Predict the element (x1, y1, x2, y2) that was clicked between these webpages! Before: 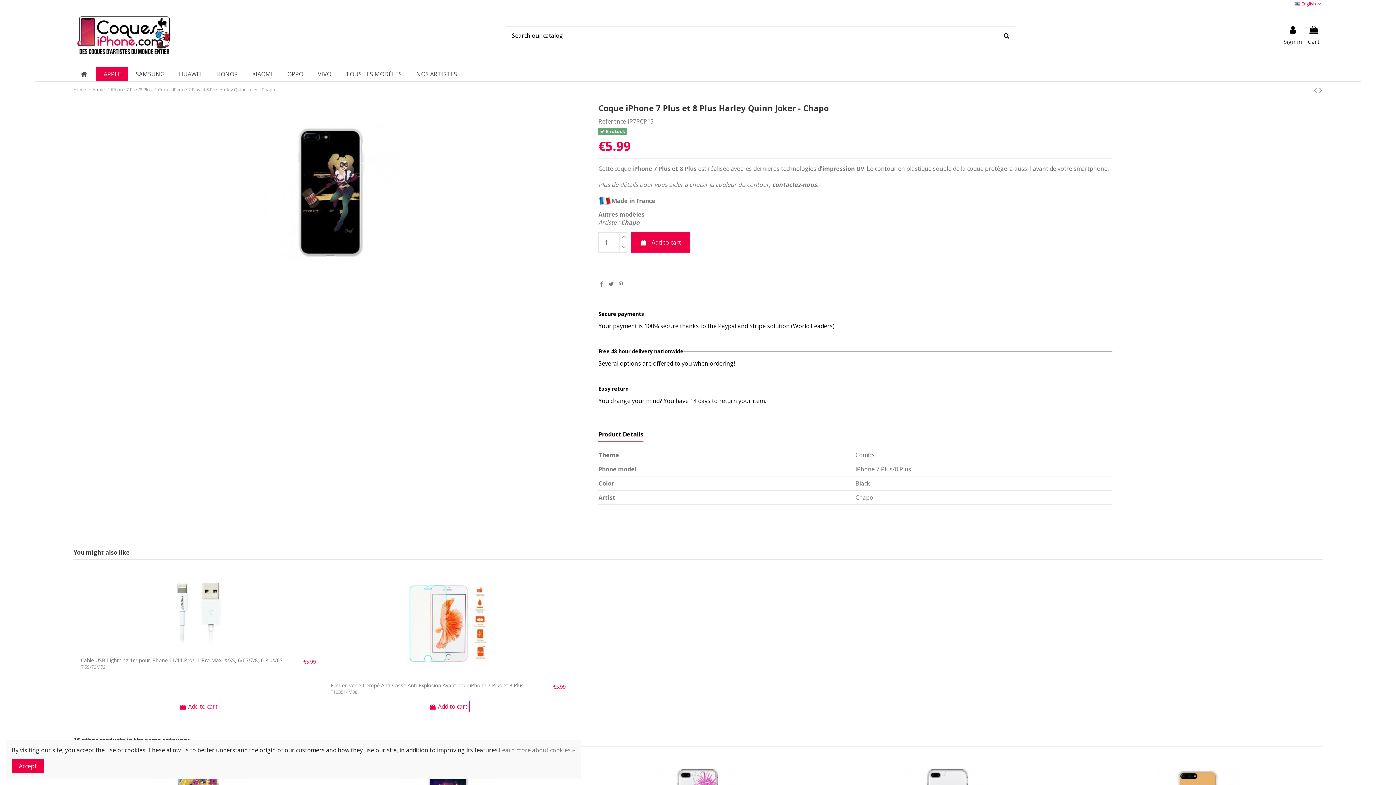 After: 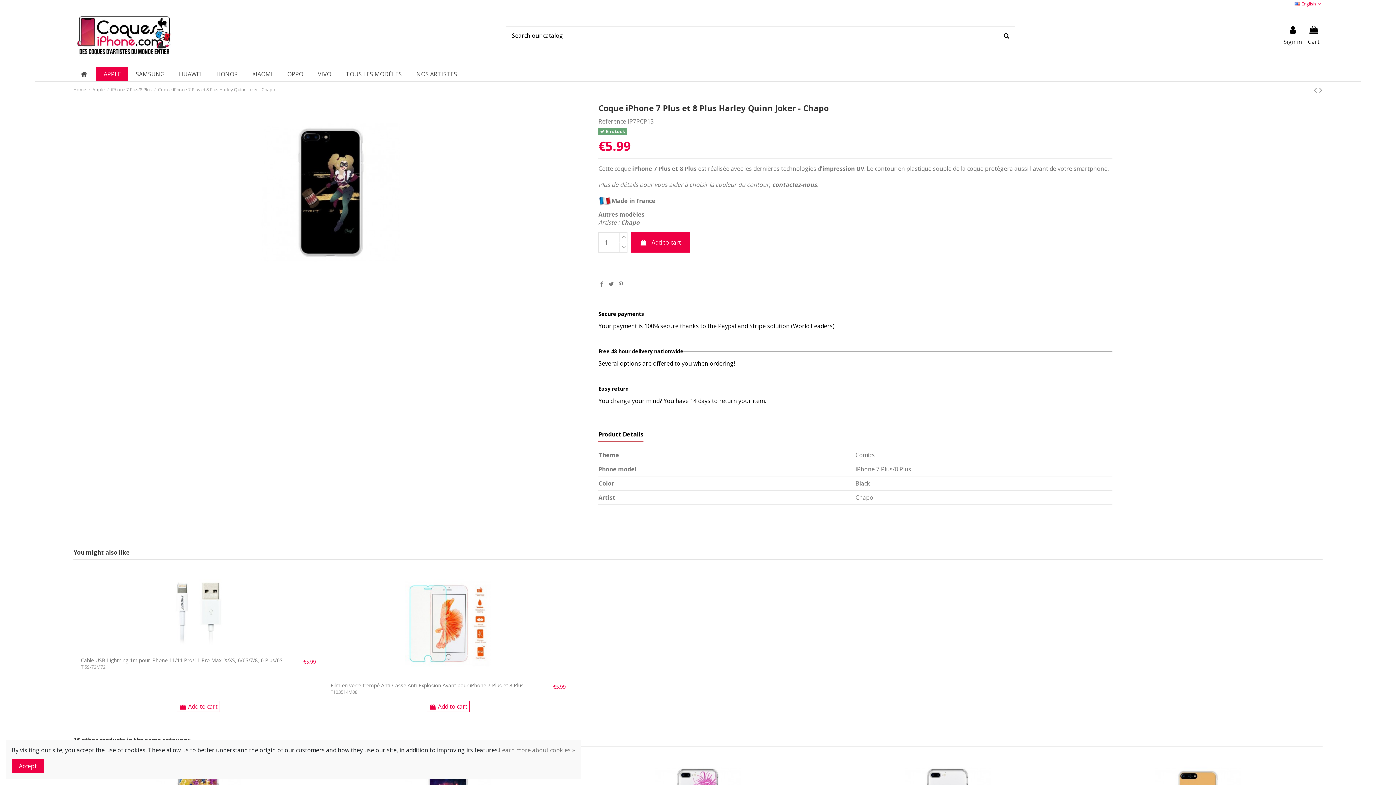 Action: label:   bbox: (598, 422, 600, 430)